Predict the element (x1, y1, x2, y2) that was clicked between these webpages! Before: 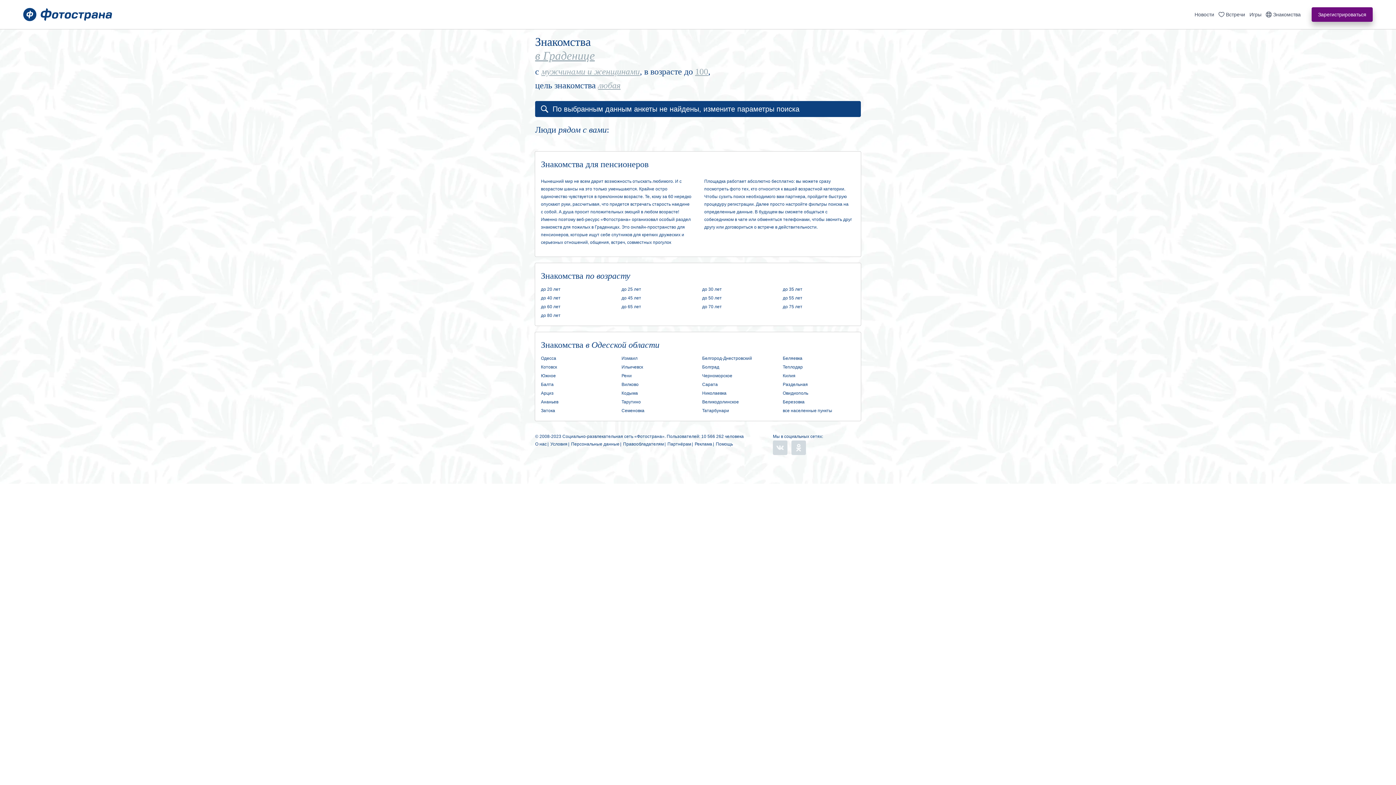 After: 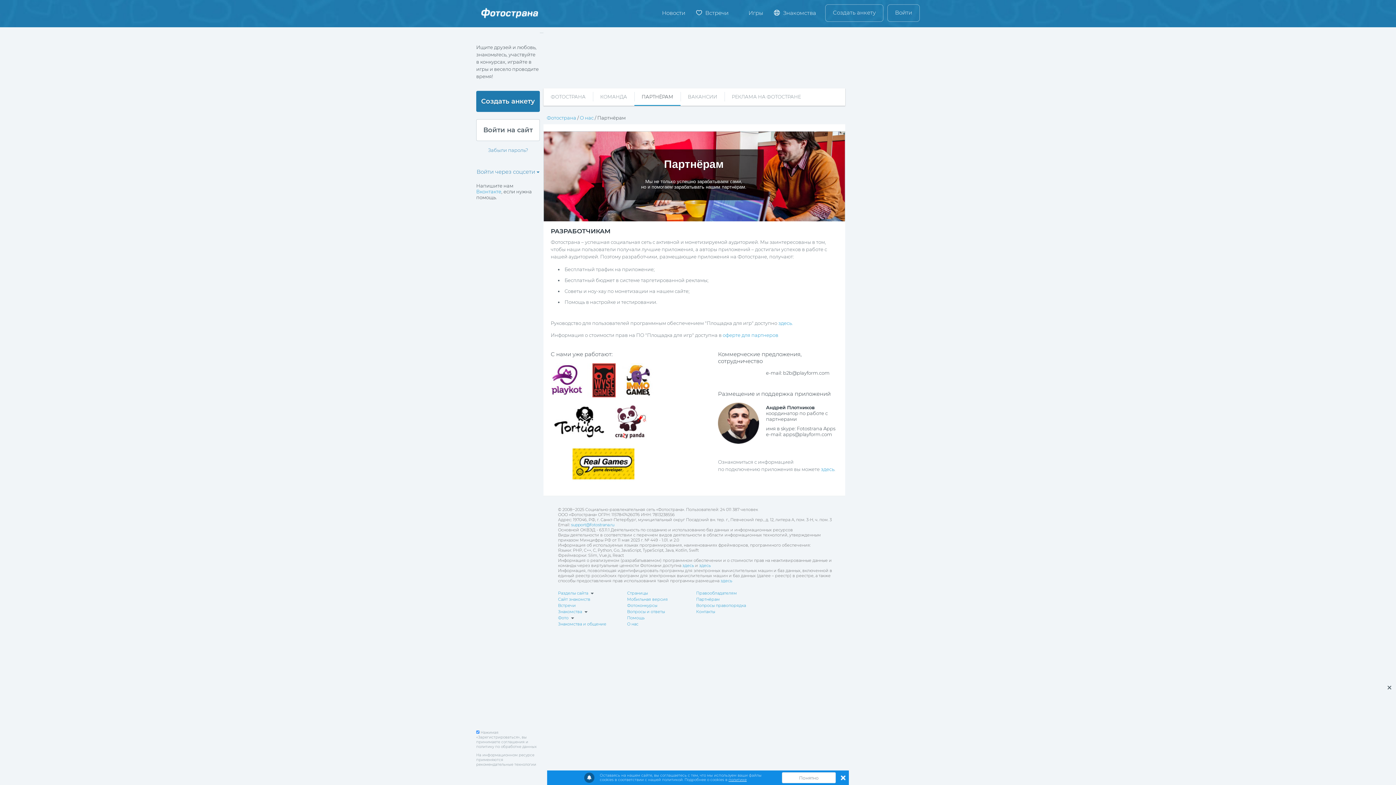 Action: bbox: (667, 441, 691, 446) label: Партнёрам